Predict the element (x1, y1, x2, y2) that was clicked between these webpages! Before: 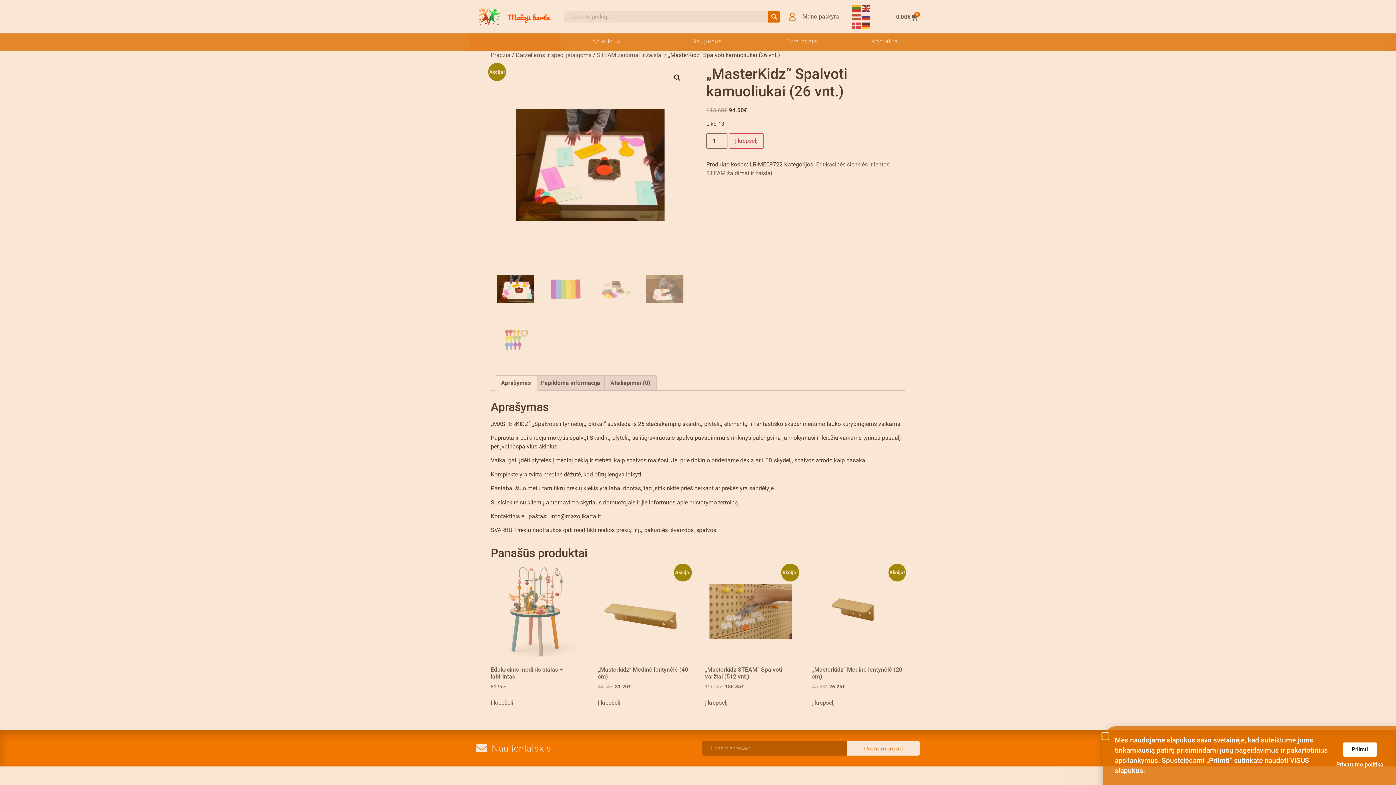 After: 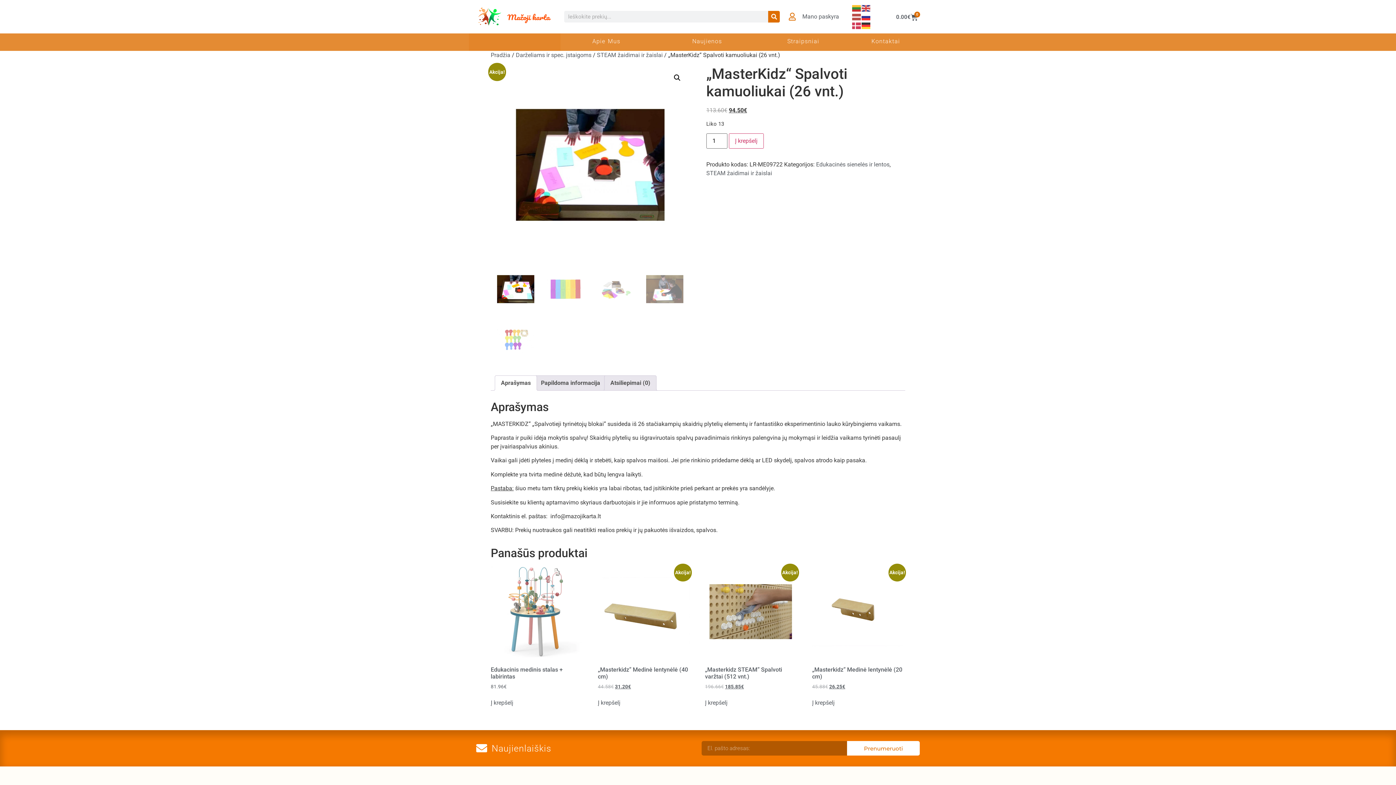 Action: label: Close bbox: (1102, 733, 1108, 739)